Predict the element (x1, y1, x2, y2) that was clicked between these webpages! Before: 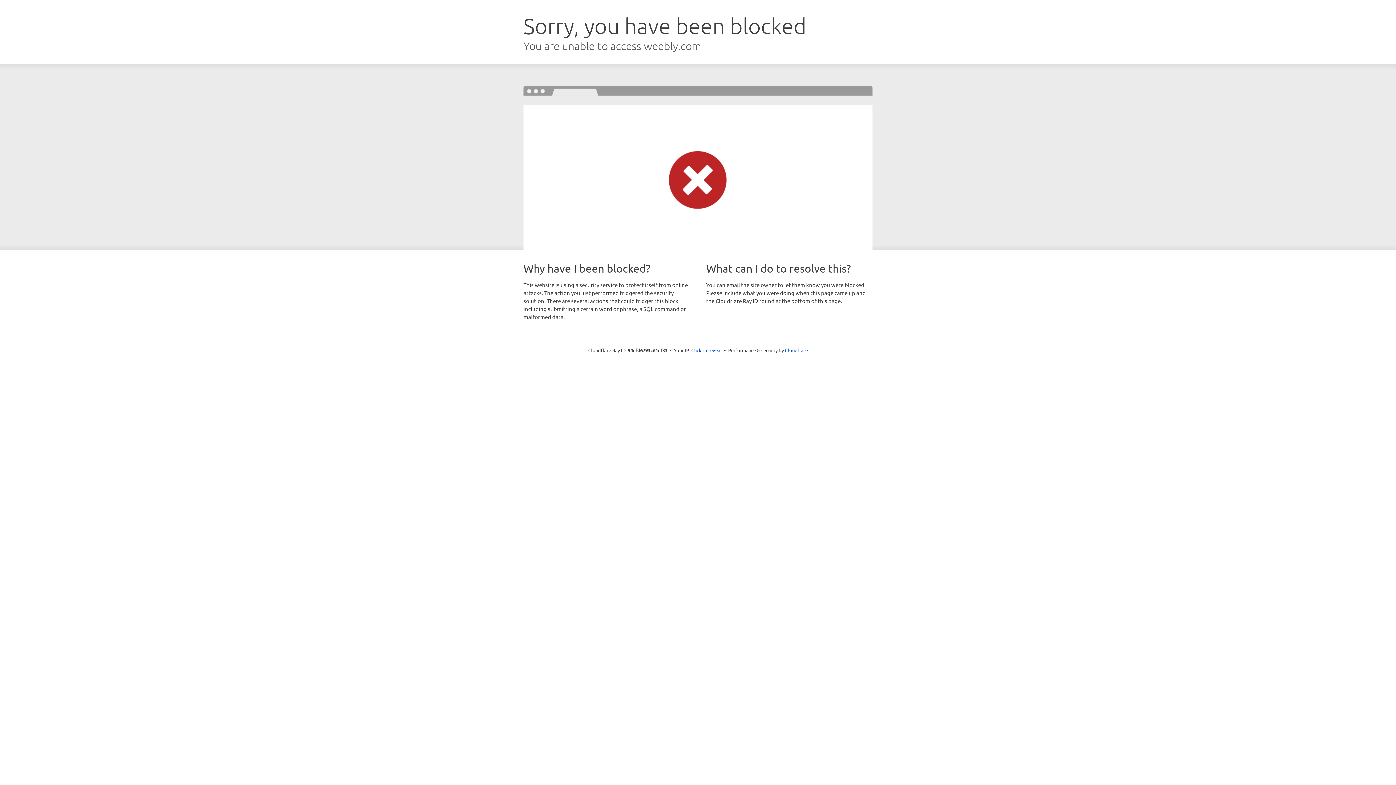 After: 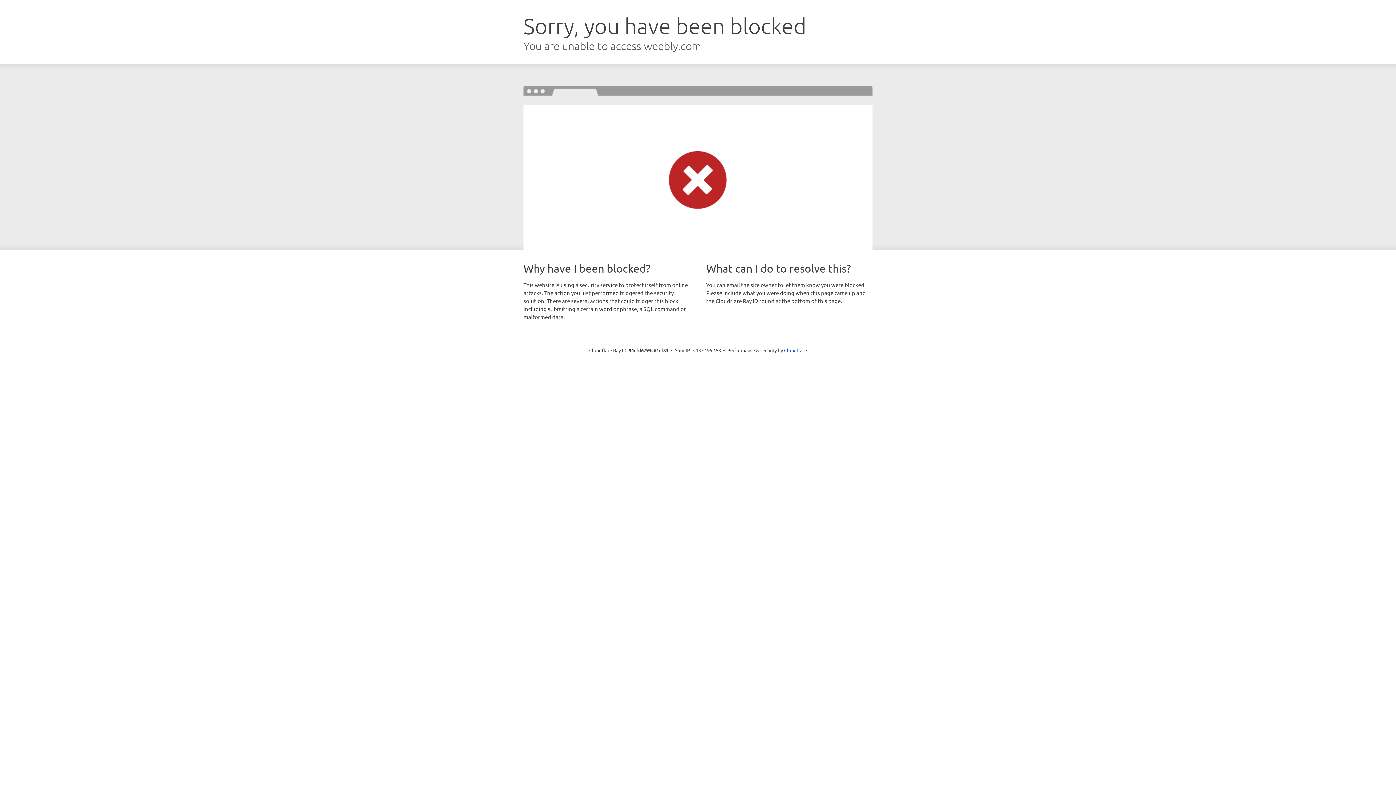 Action: label: Click to reveal bbox: (691, 346, 722, 353)